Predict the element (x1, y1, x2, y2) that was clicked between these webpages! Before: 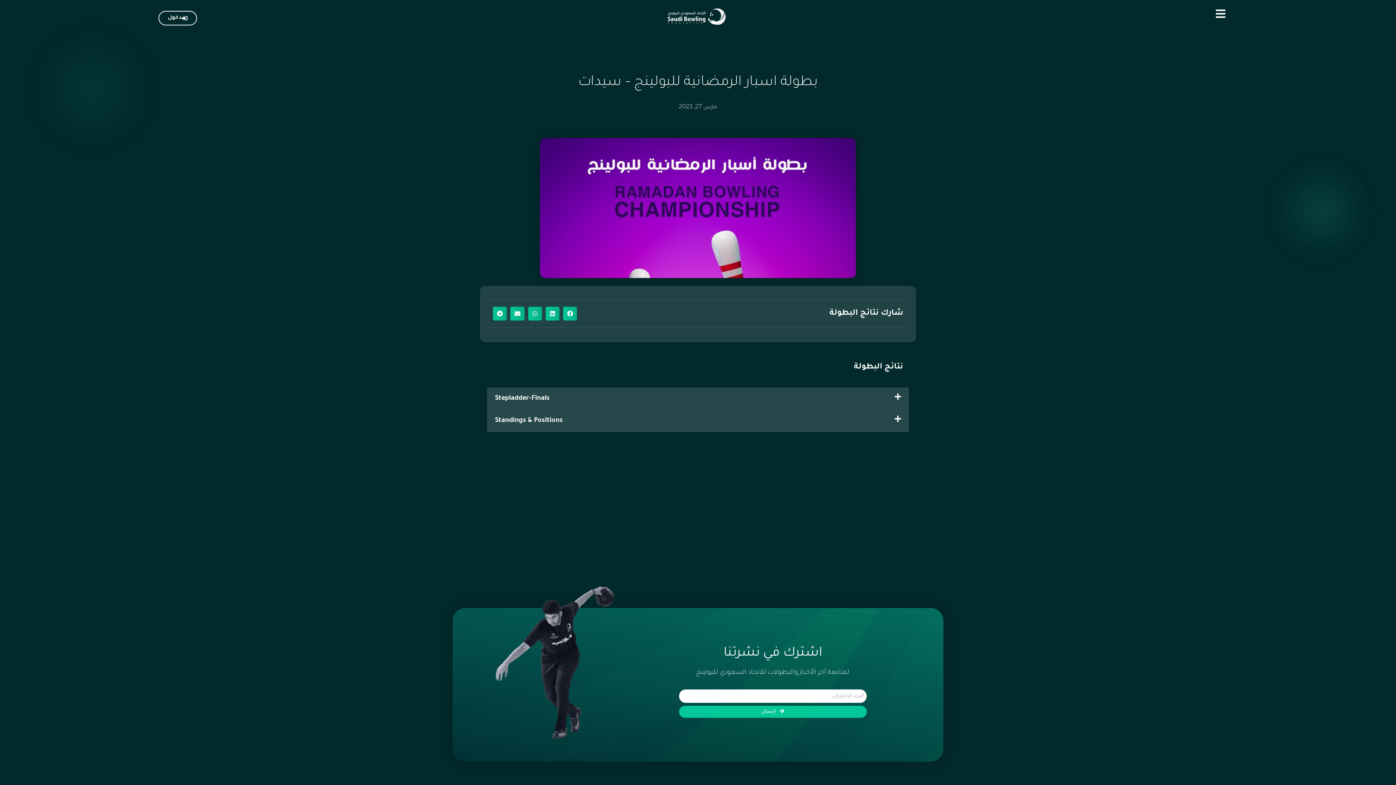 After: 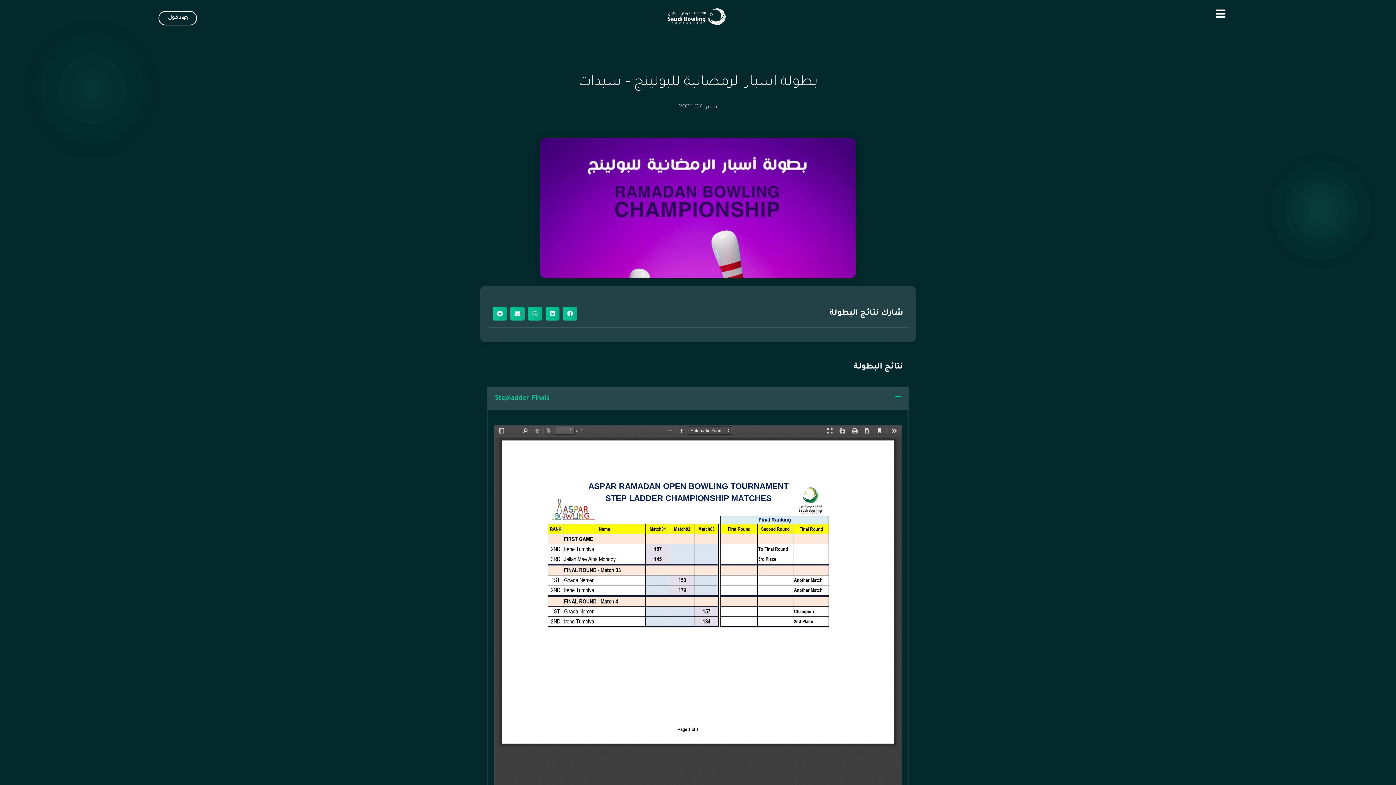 Action: label: Stepladder-Finals bbox: (494, 395, 549, 402)